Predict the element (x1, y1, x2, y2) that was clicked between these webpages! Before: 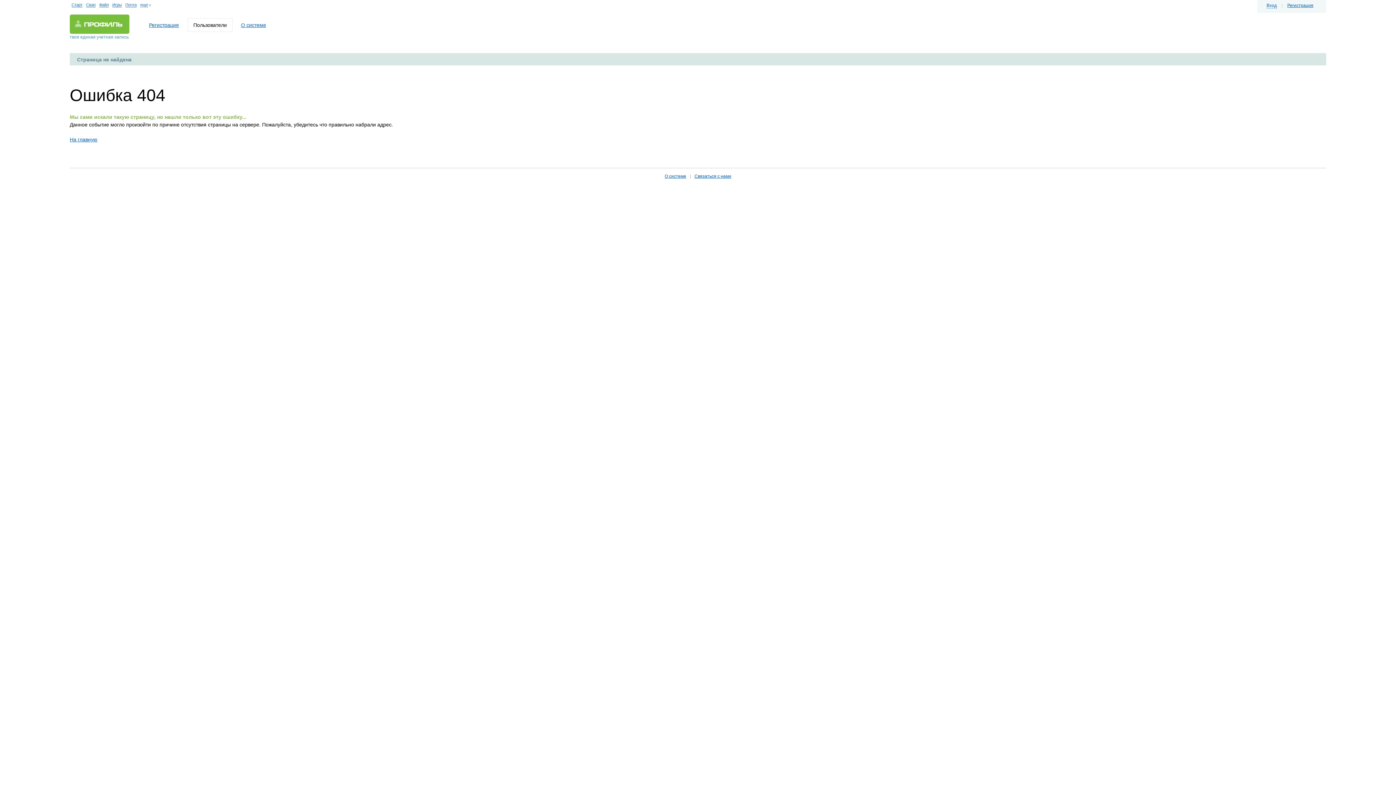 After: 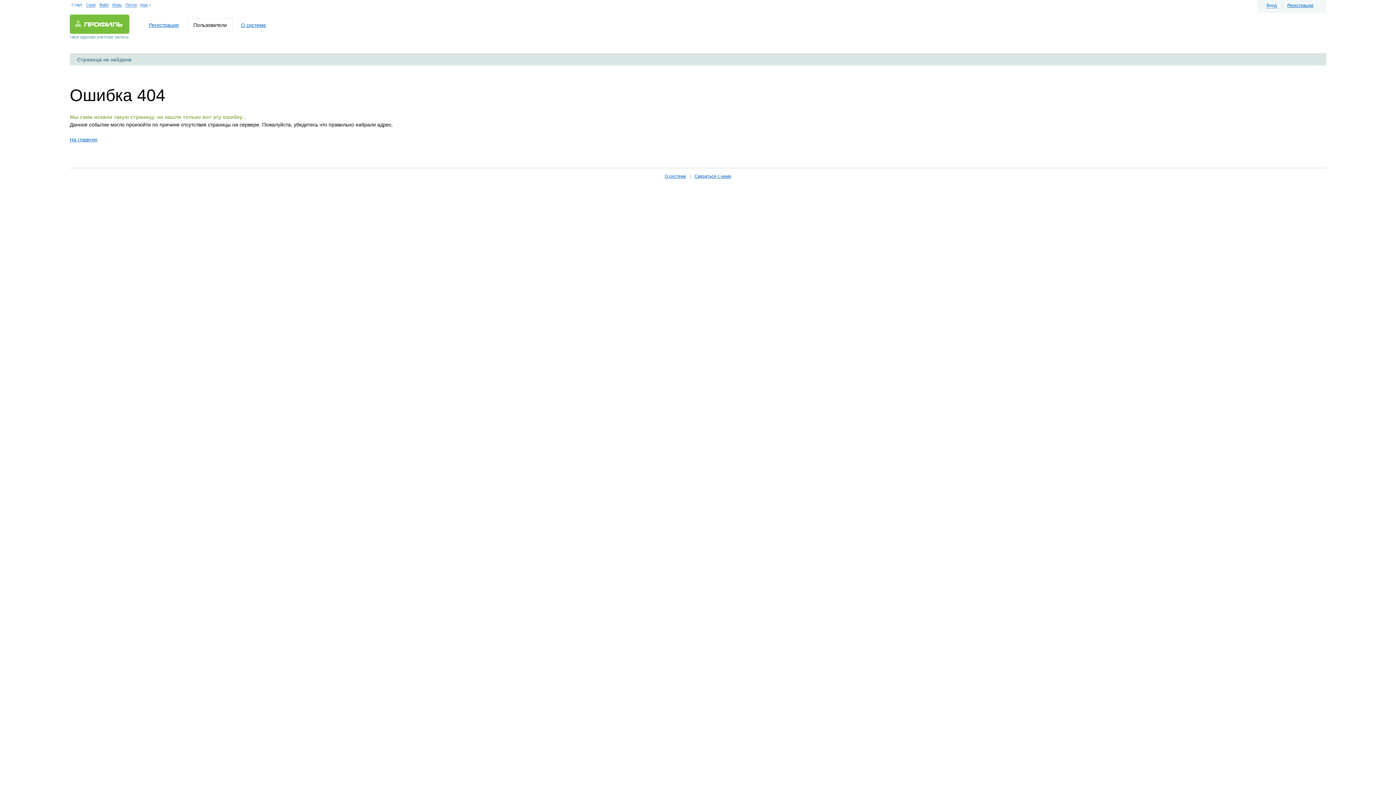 Action: bbox: (71, 2, 82, 7) label: Старт